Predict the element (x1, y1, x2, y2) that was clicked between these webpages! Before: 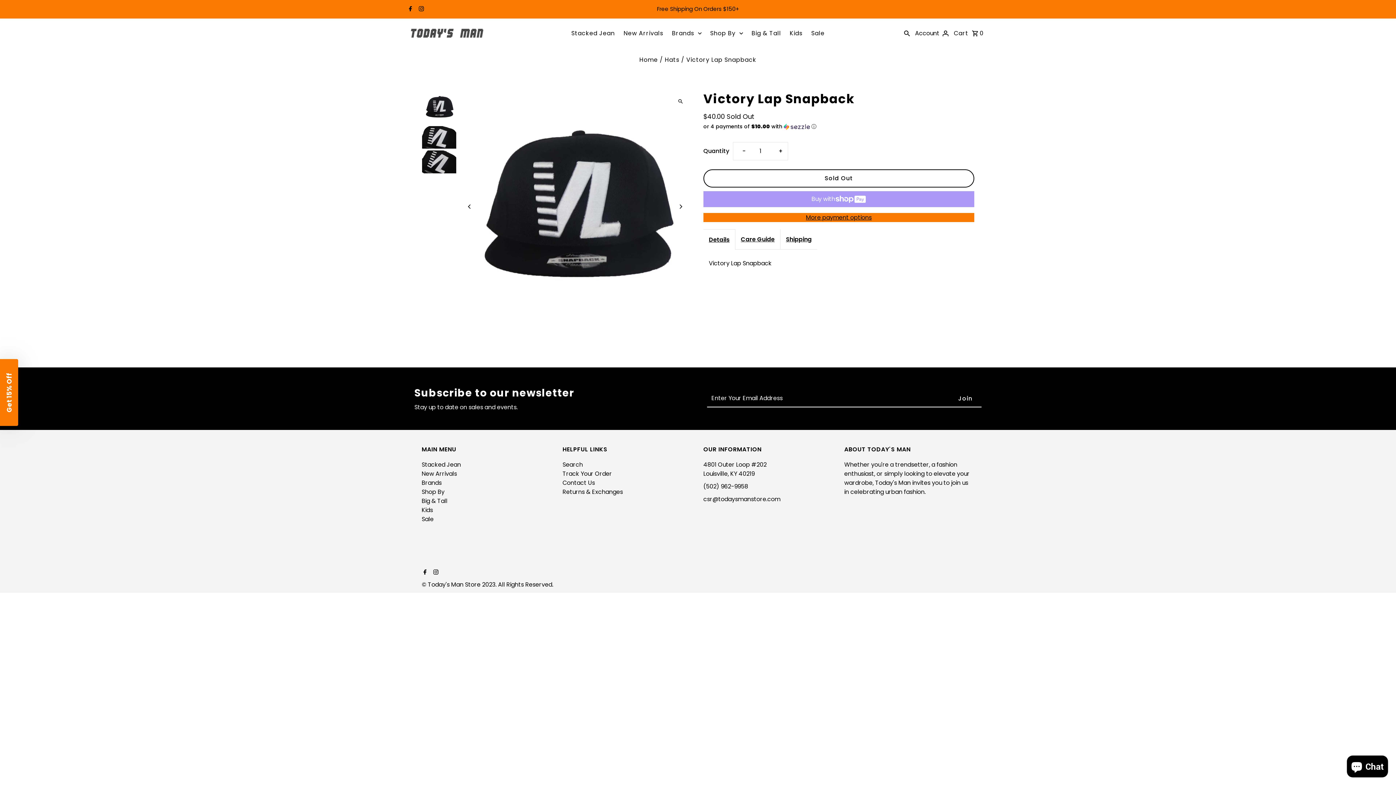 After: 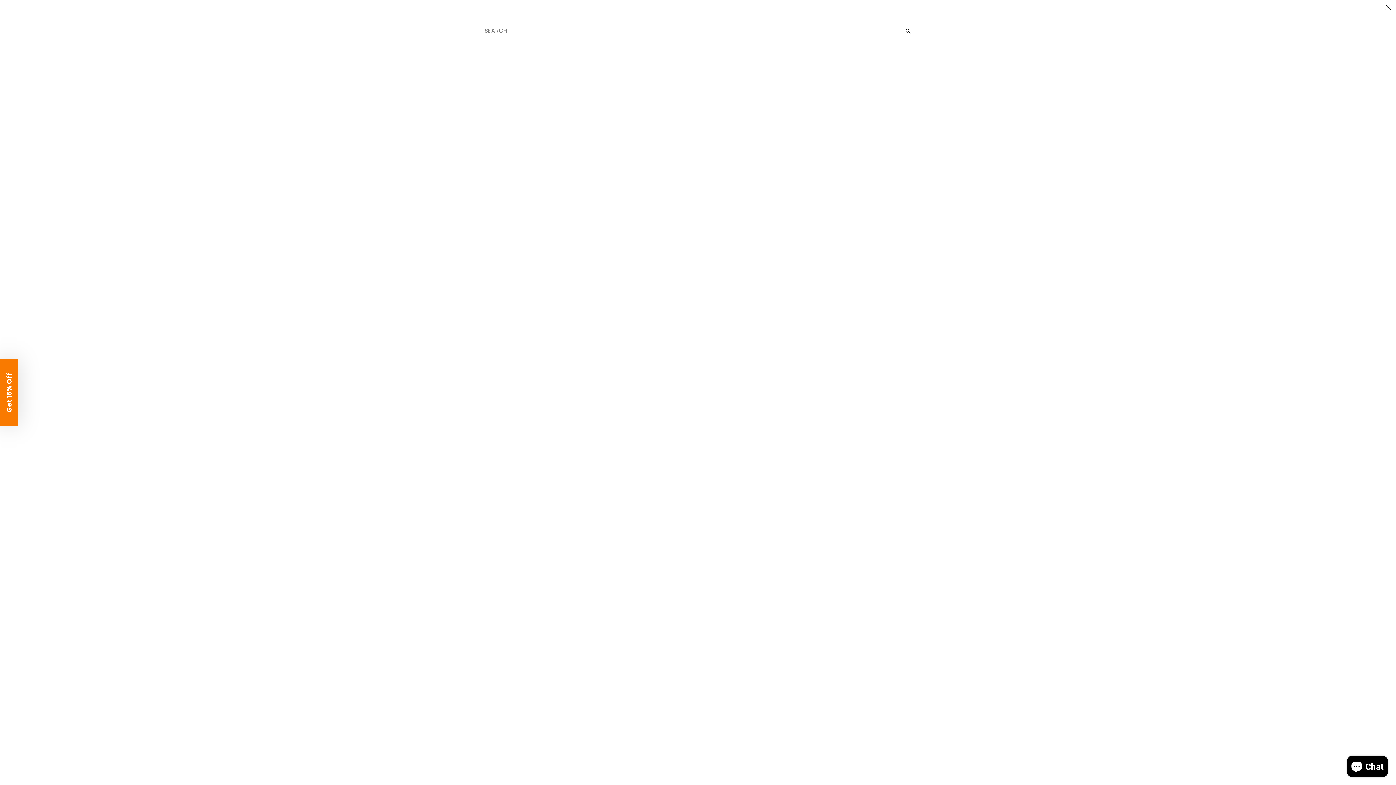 Action: label: SEARCH bbox: (902, 22, 912, 44)